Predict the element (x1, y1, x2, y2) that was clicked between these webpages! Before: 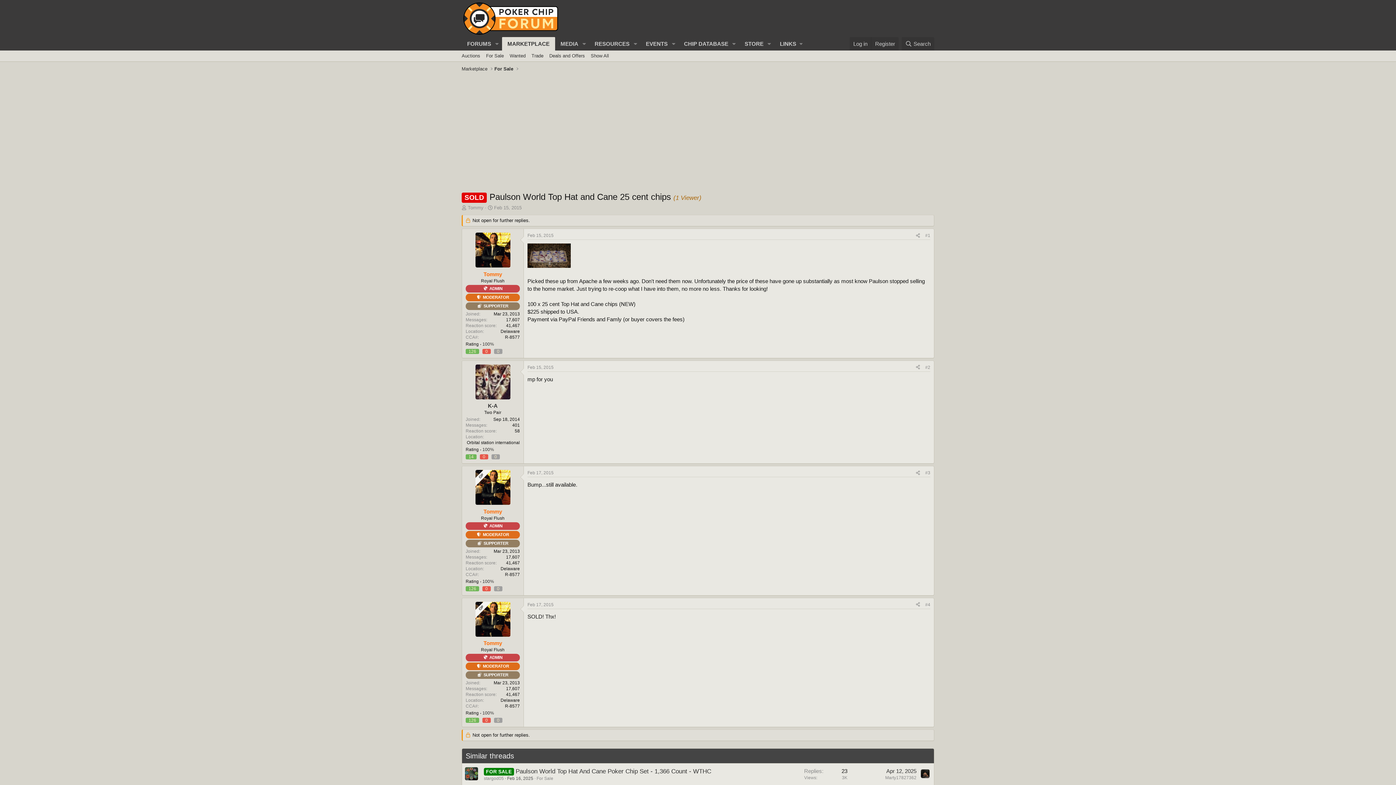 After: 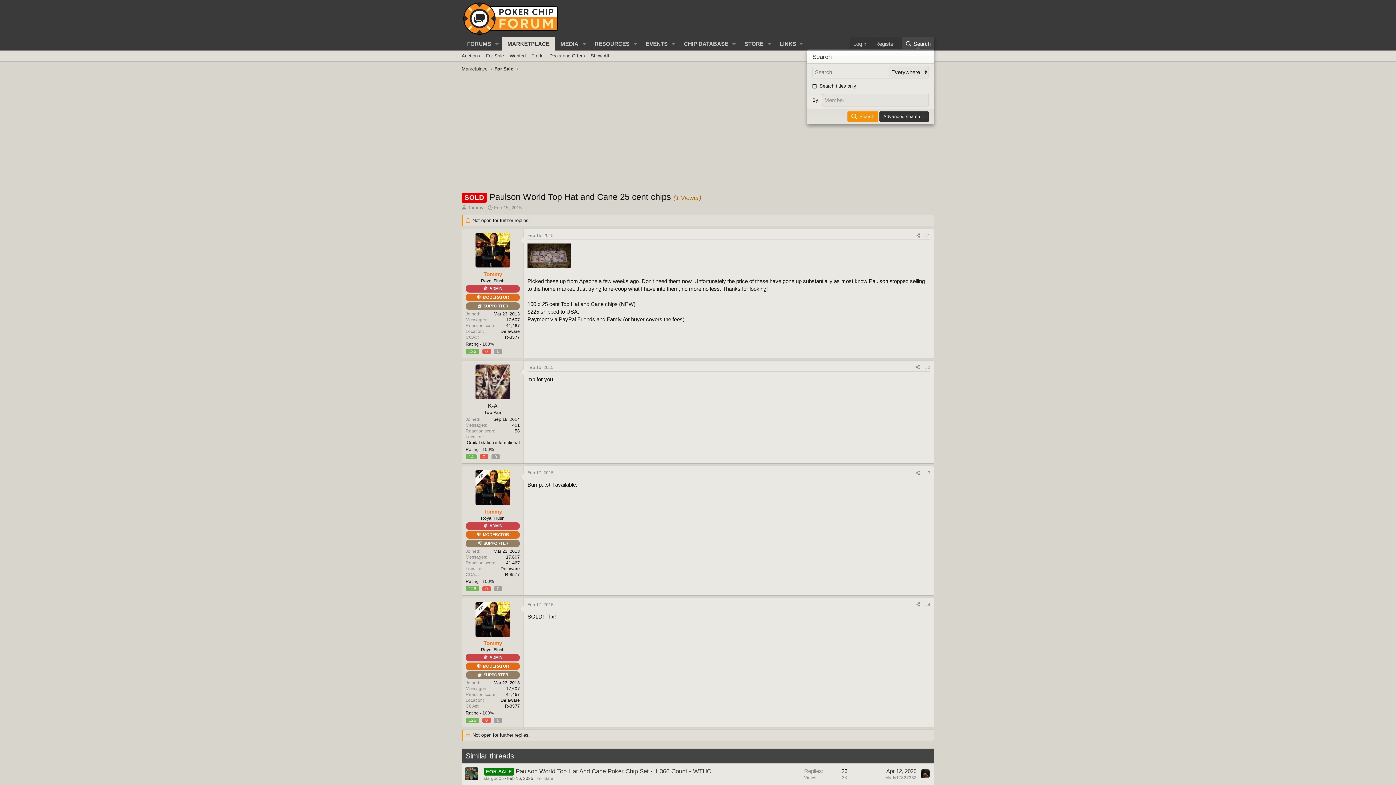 Action: label: Search bbox: (901, 37, 934, 50)